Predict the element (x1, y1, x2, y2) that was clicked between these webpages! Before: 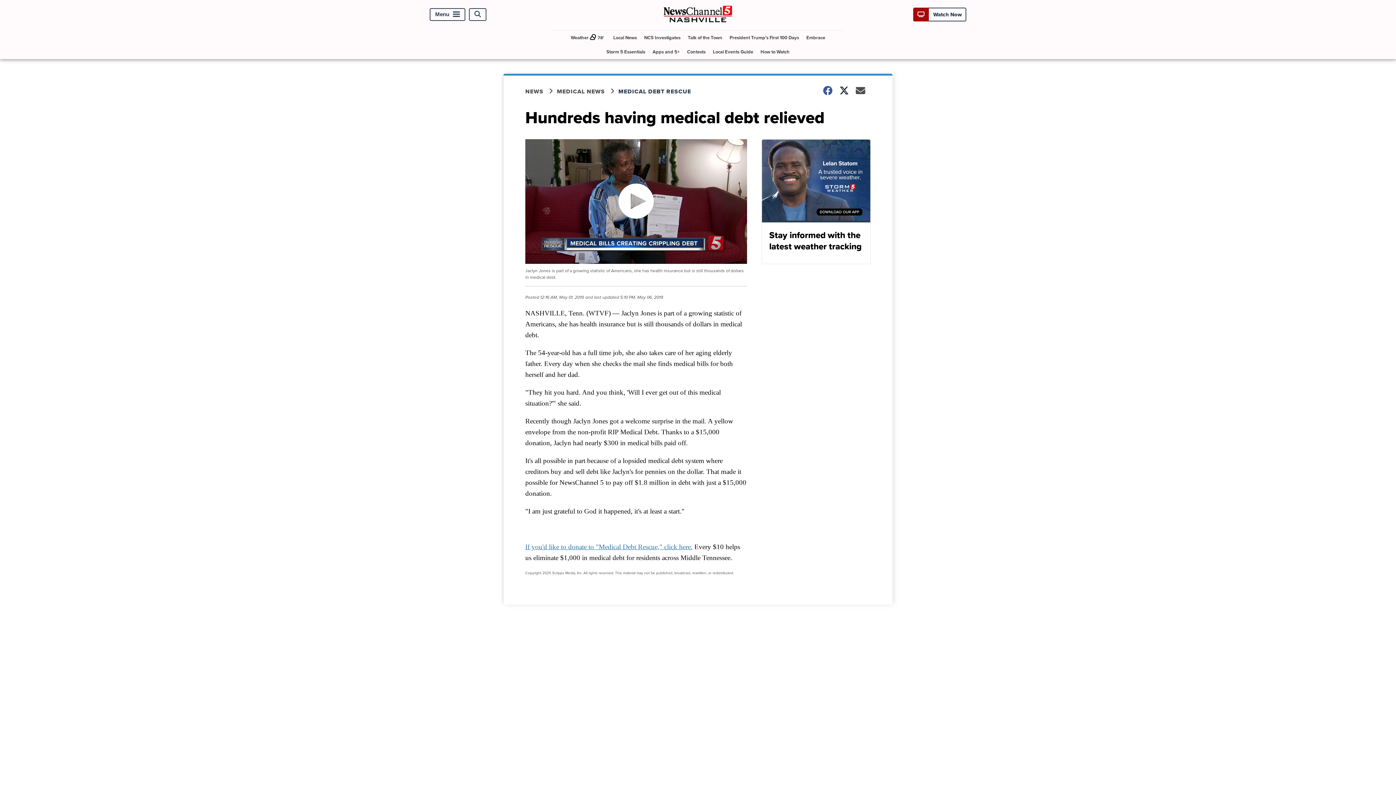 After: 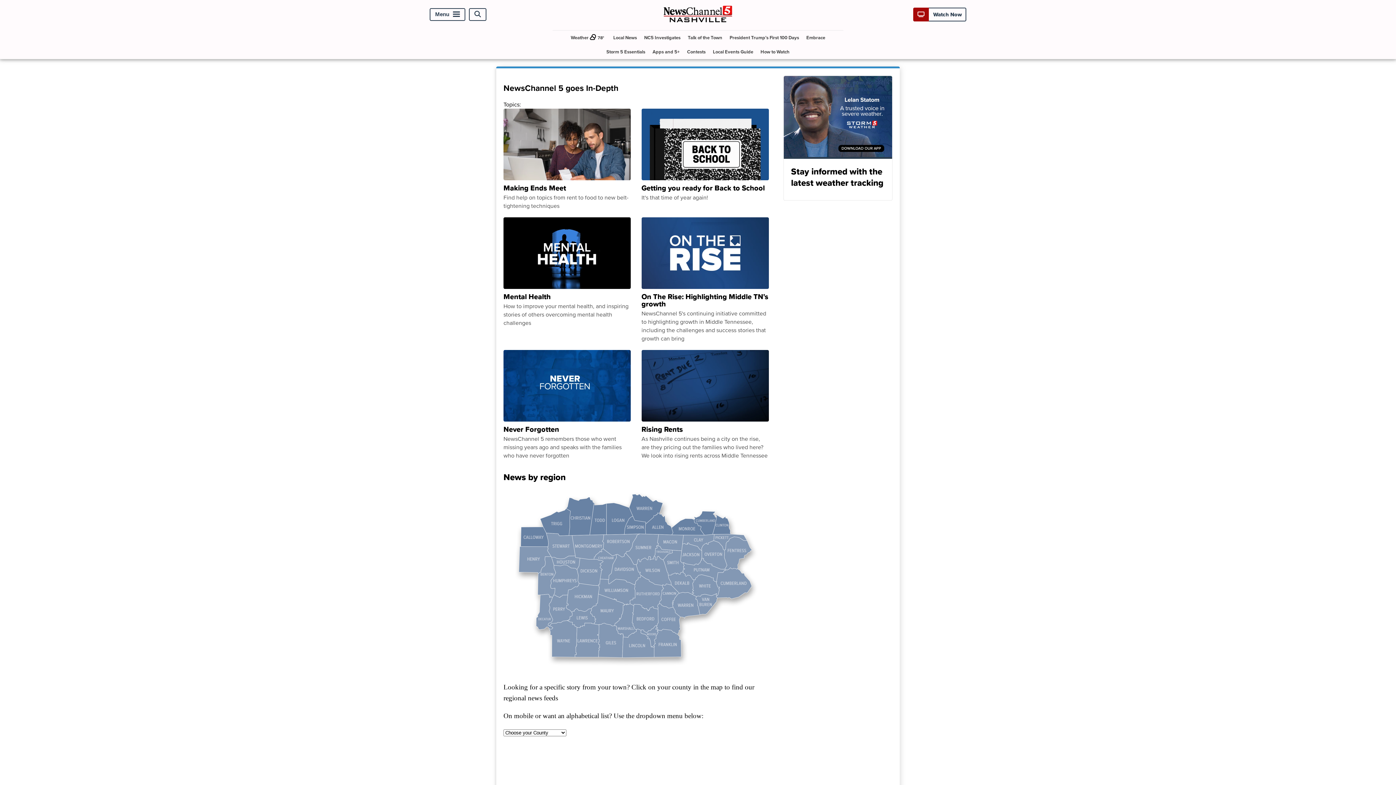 Action: bbox: (525, 87, 557, 95) label: NEWS